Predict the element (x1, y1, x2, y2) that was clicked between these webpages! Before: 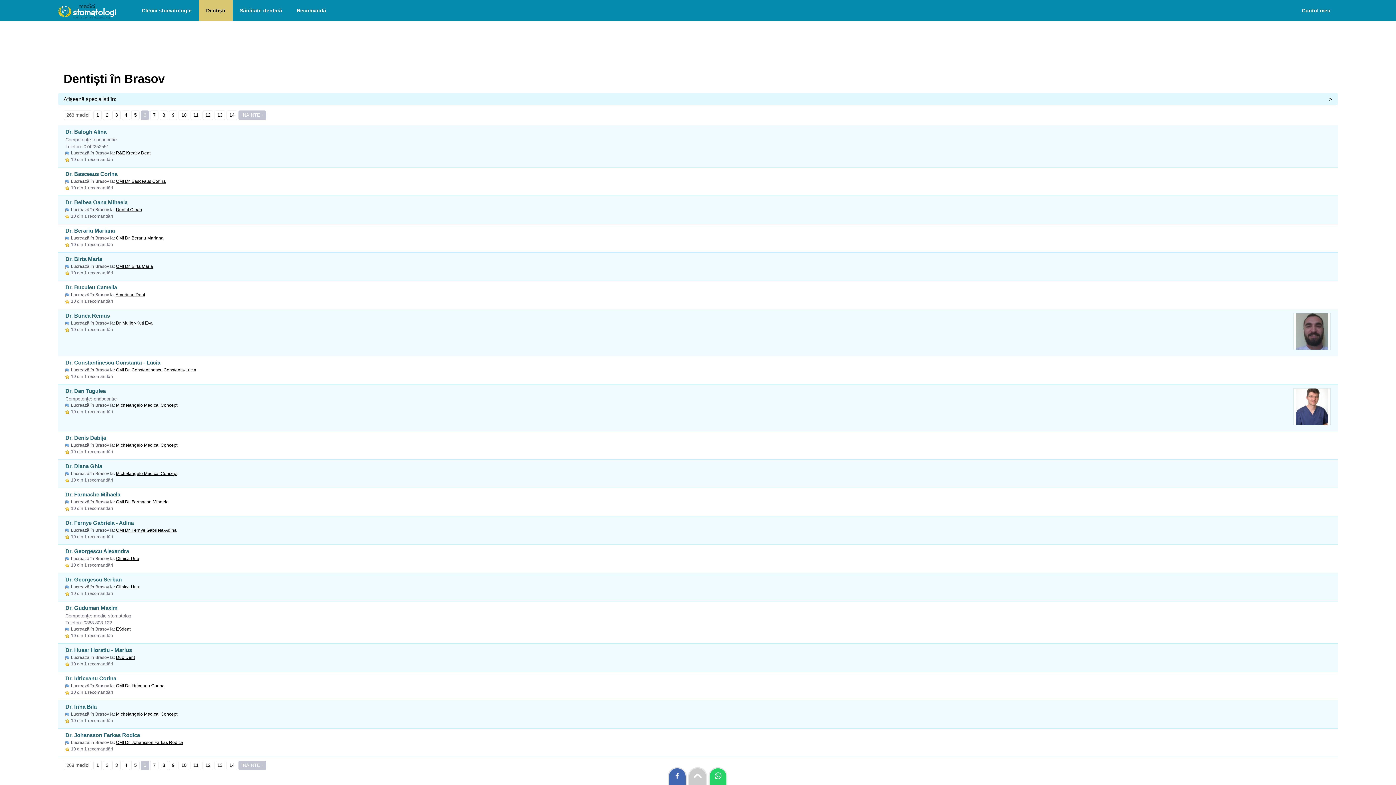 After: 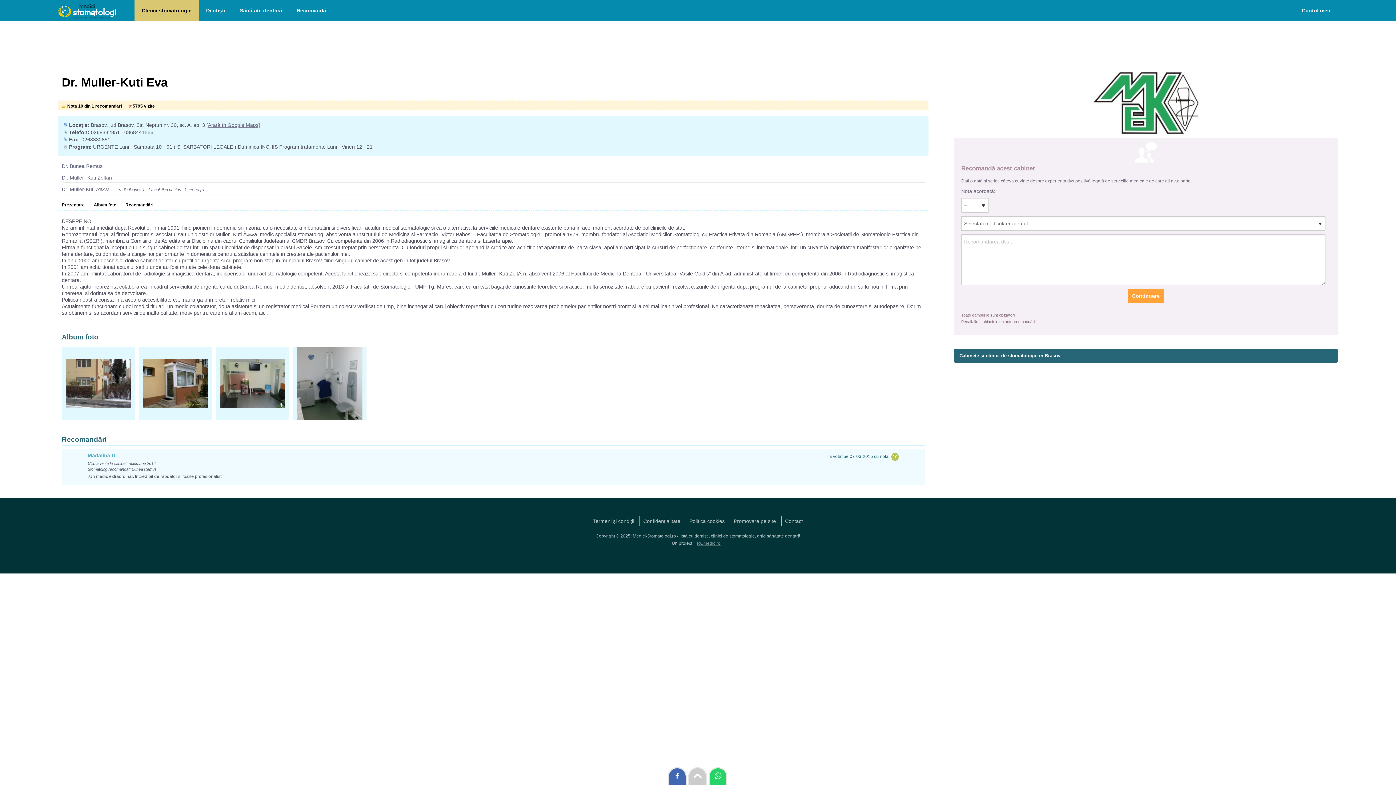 Action: bbox: (116, 320, 152, 325) label: Dr. Muller-Kuti Eva